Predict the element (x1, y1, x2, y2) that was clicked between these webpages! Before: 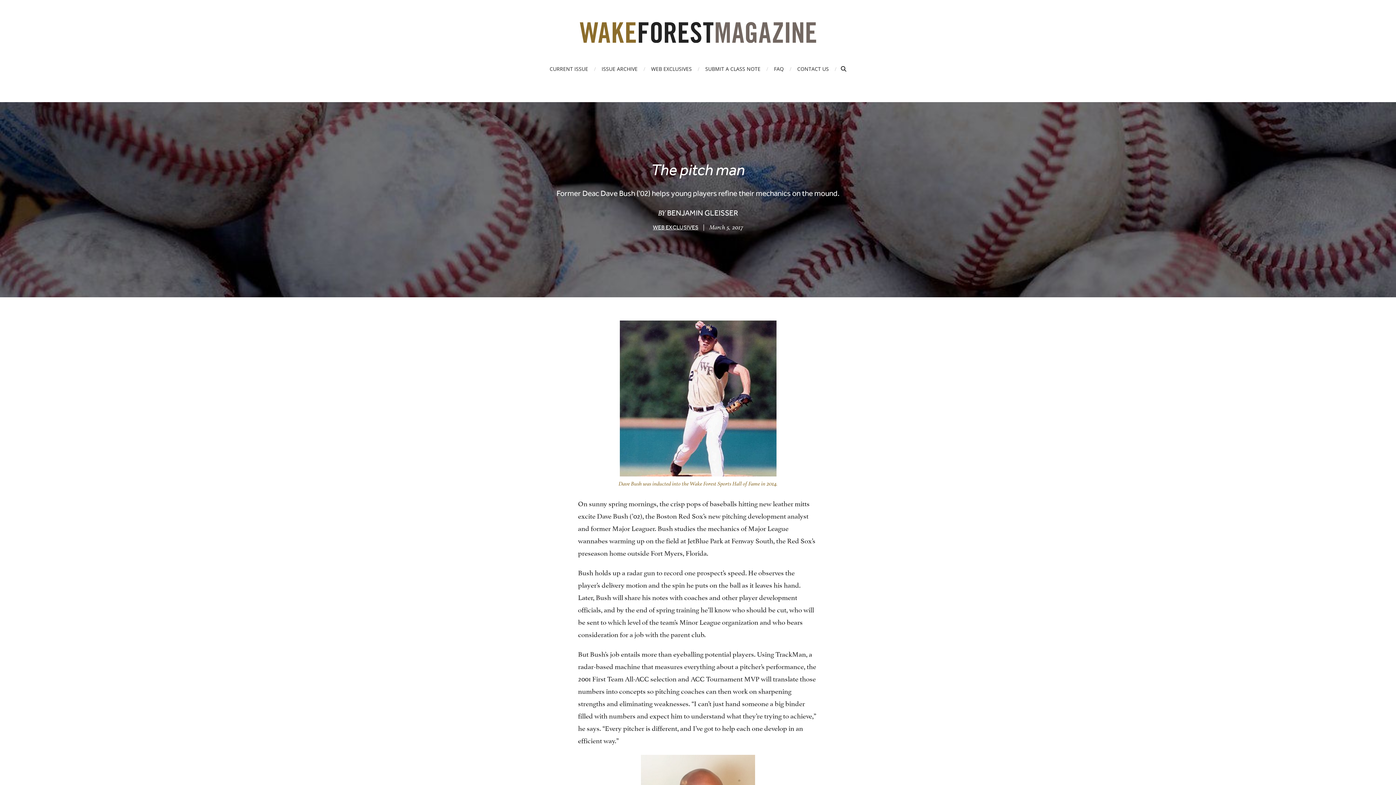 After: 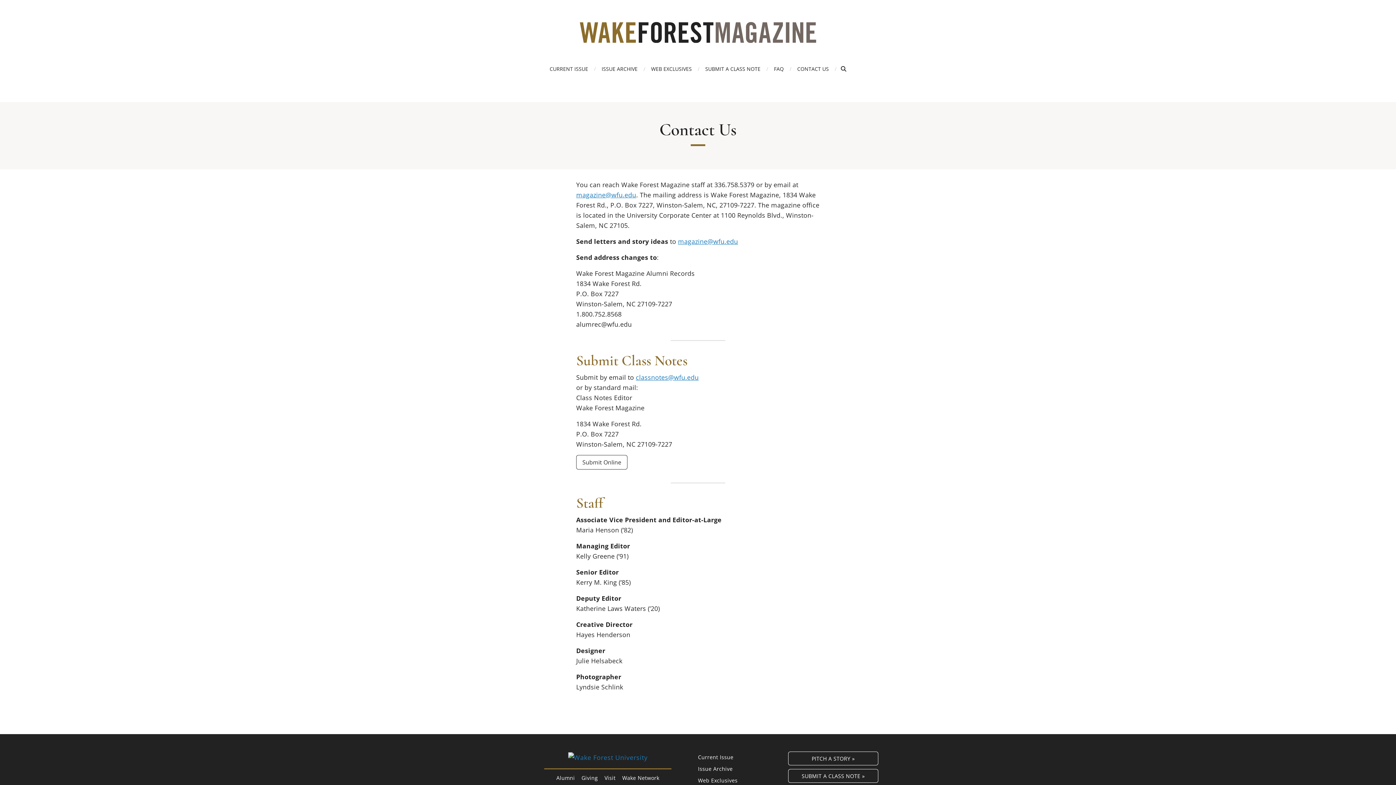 Action: label: CONTACT US bbox: (797, 65, 829, 72)